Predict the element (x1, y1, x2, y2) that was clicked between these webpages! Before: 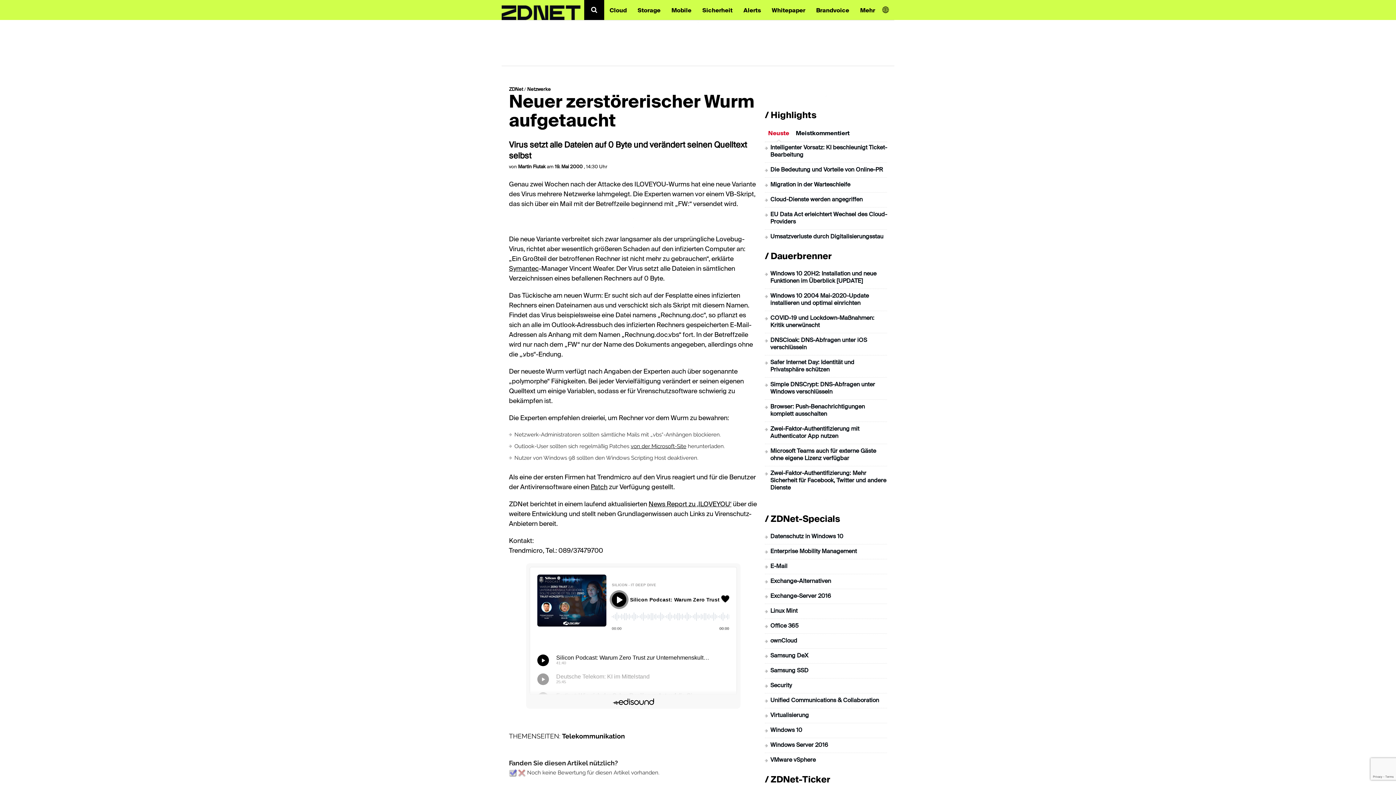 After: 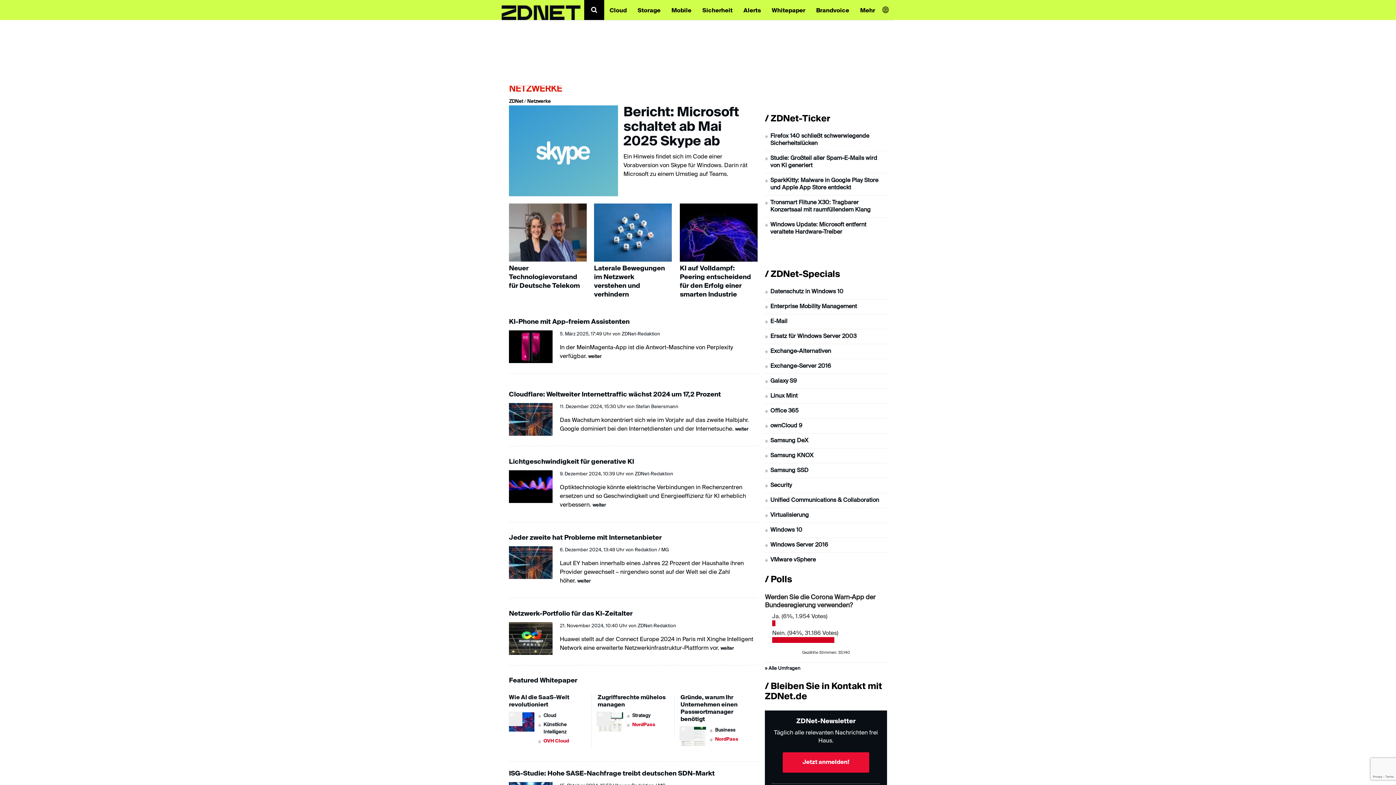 Action: bbox: (527, 87, 550, 92) label: Netzwerke